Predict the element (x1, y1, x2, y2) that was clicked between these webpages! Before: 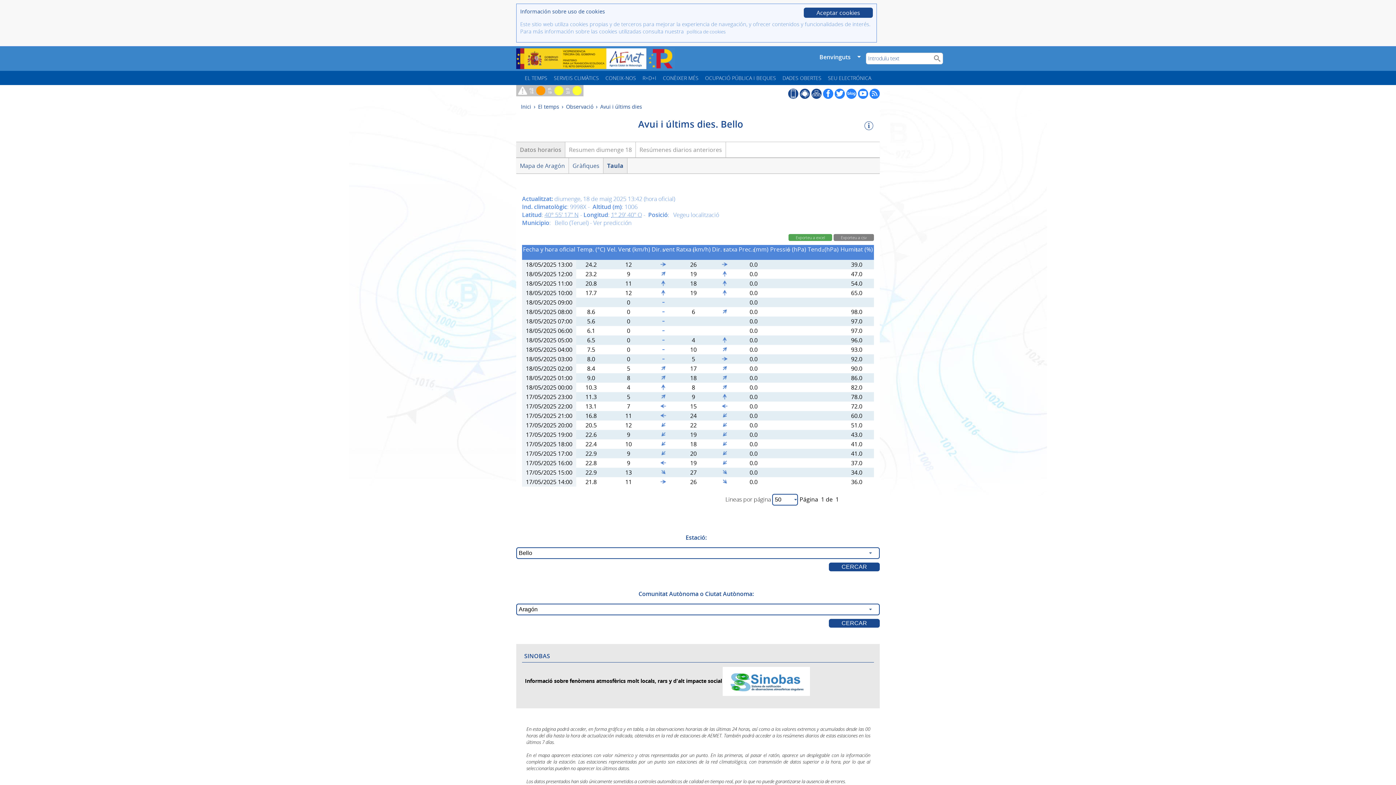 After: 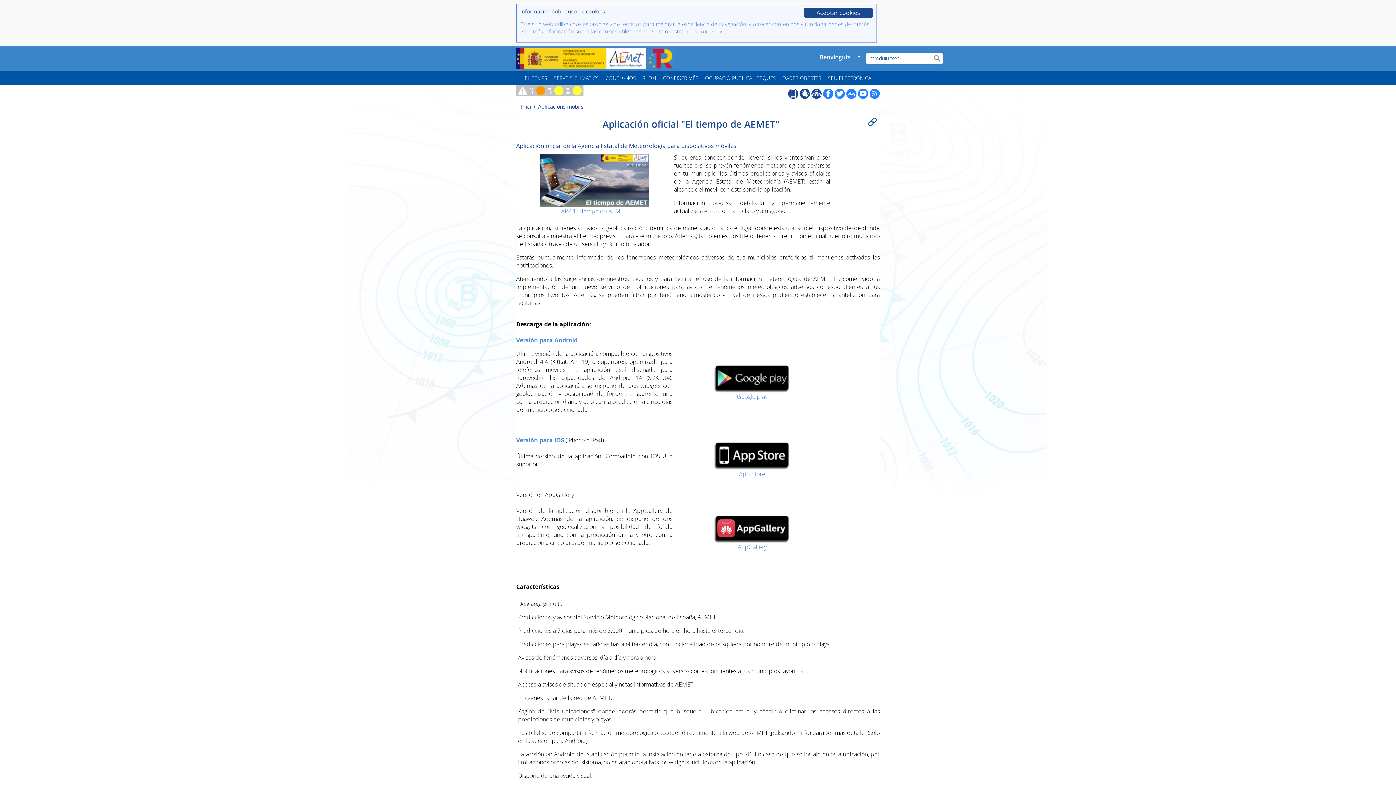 Action: bbox: (788, 92, 798, 100)